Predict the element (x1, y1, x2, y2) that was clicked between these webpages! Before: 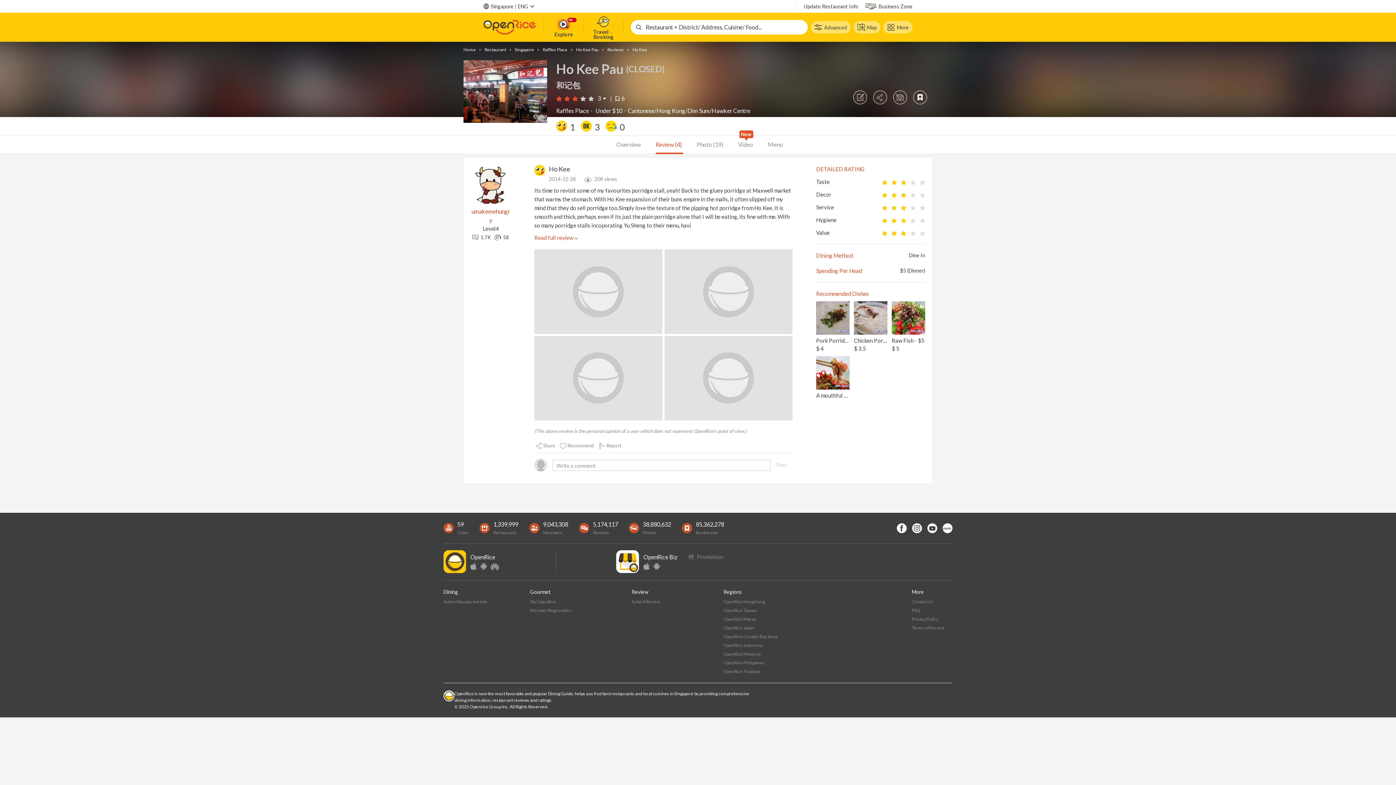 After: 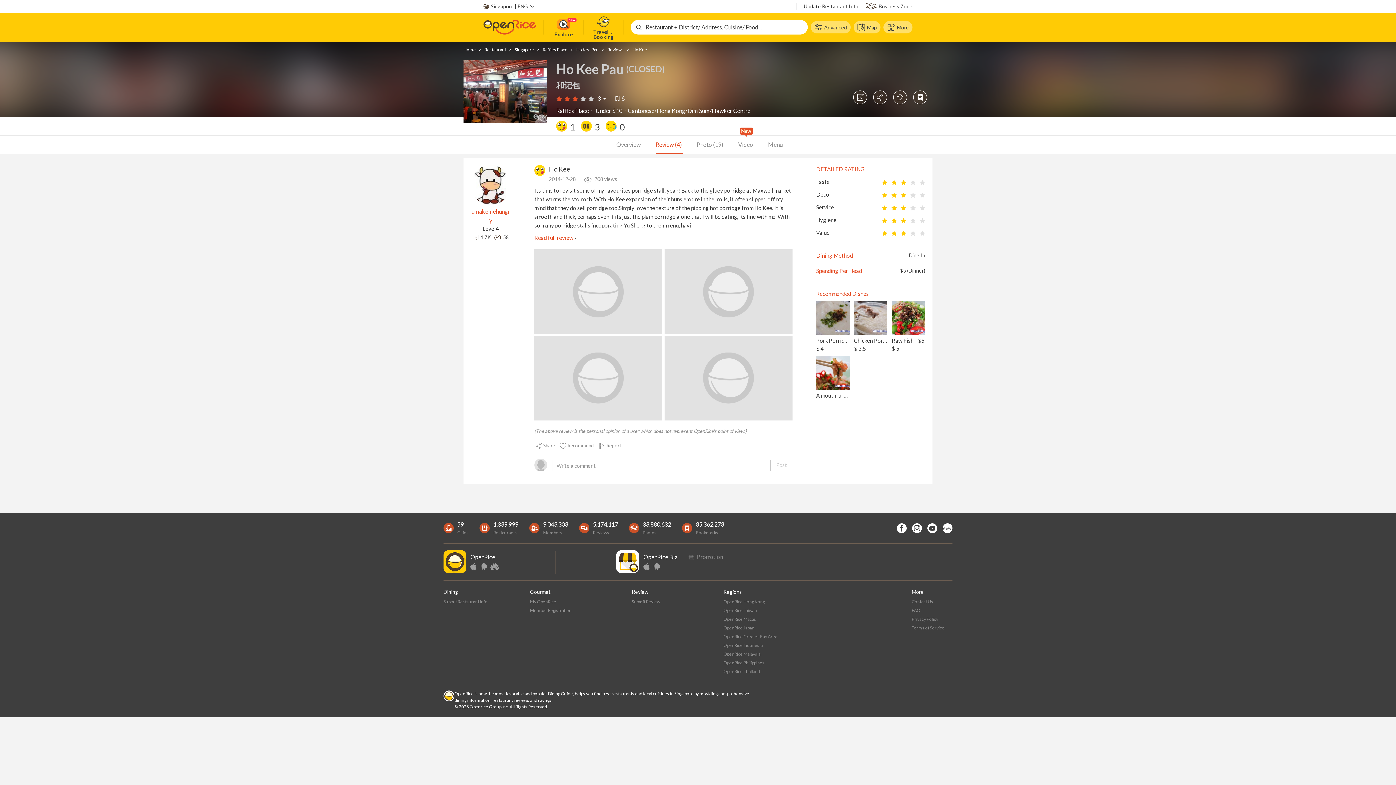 Action: bbox: (927, 523, 937, 533)